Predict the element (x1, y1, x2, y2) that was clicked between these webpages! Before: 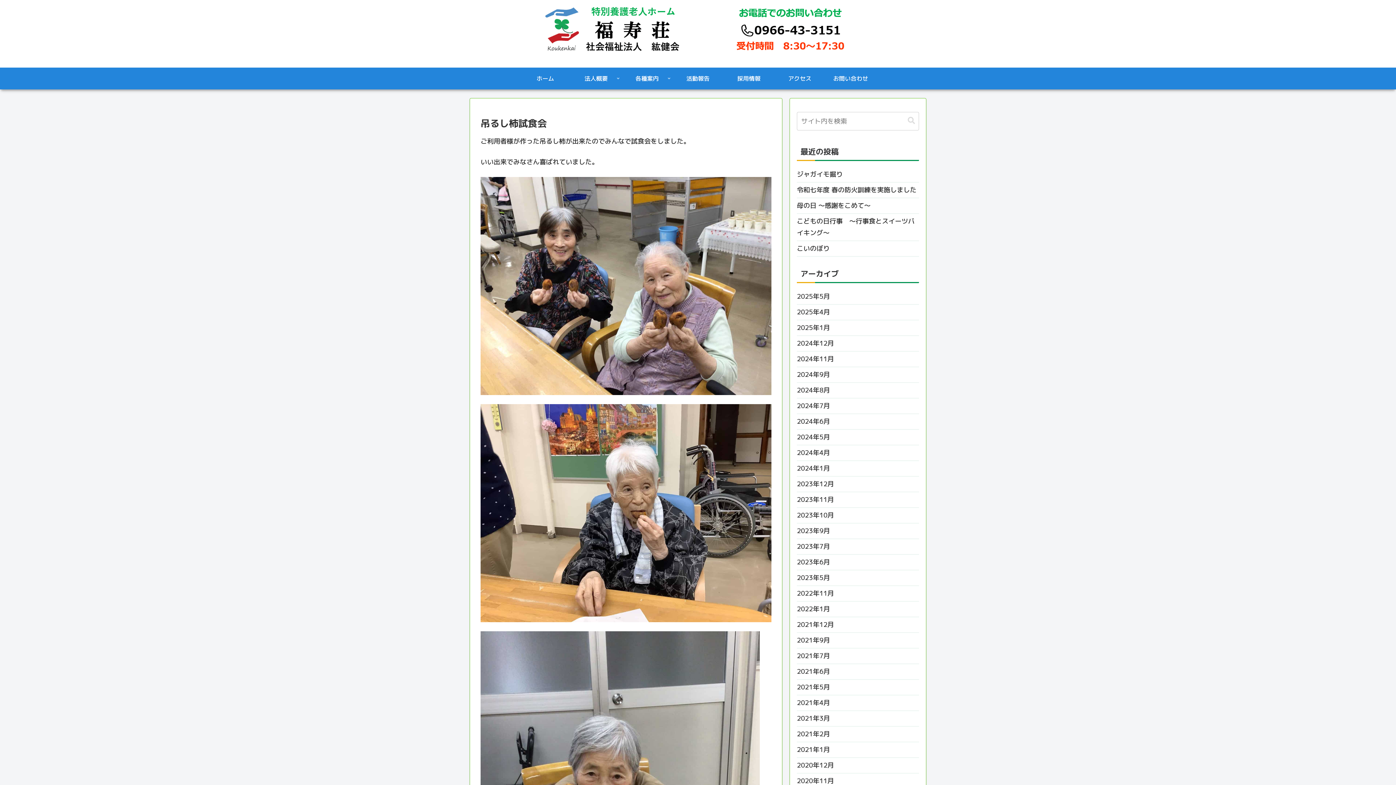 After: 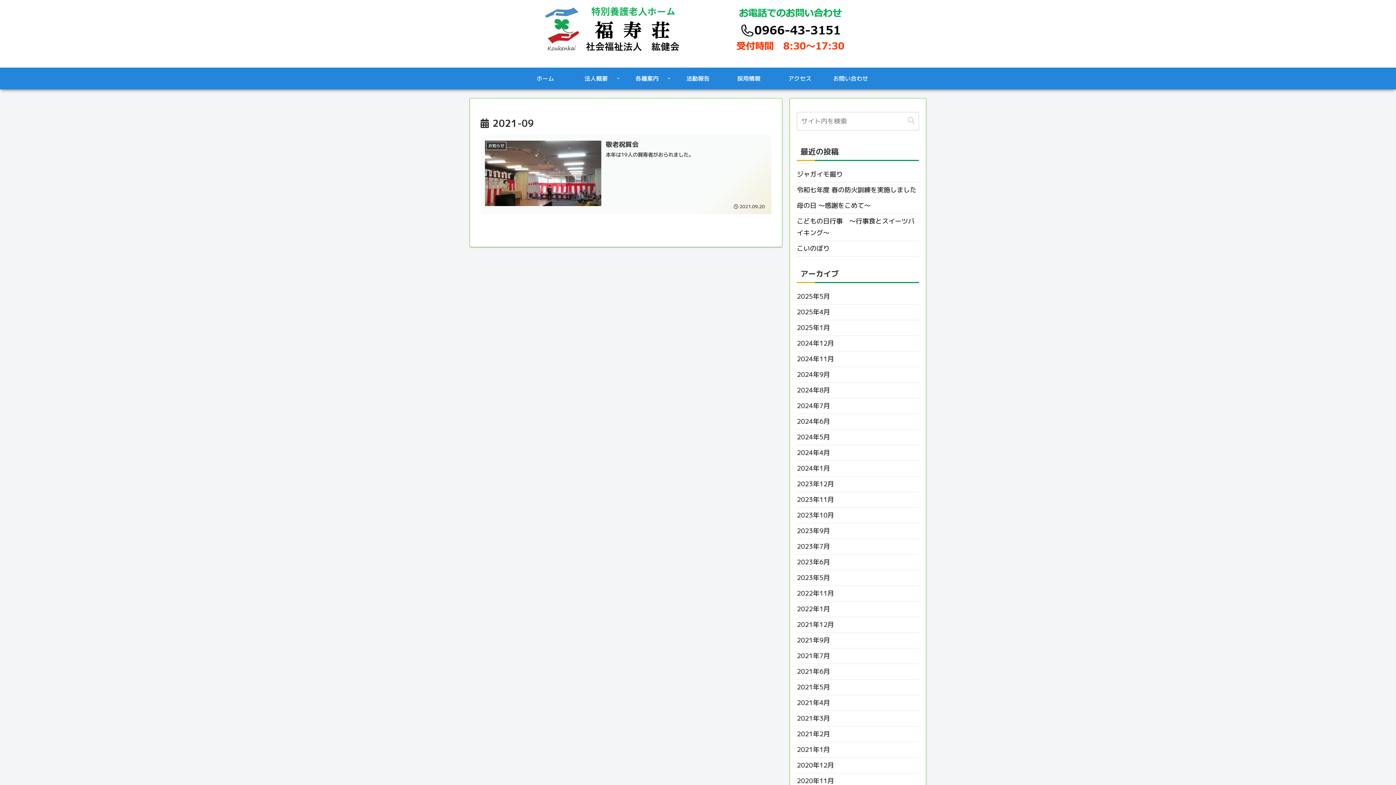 Action: label: 2021年9月 bbox: (797, 633, 919, 648)